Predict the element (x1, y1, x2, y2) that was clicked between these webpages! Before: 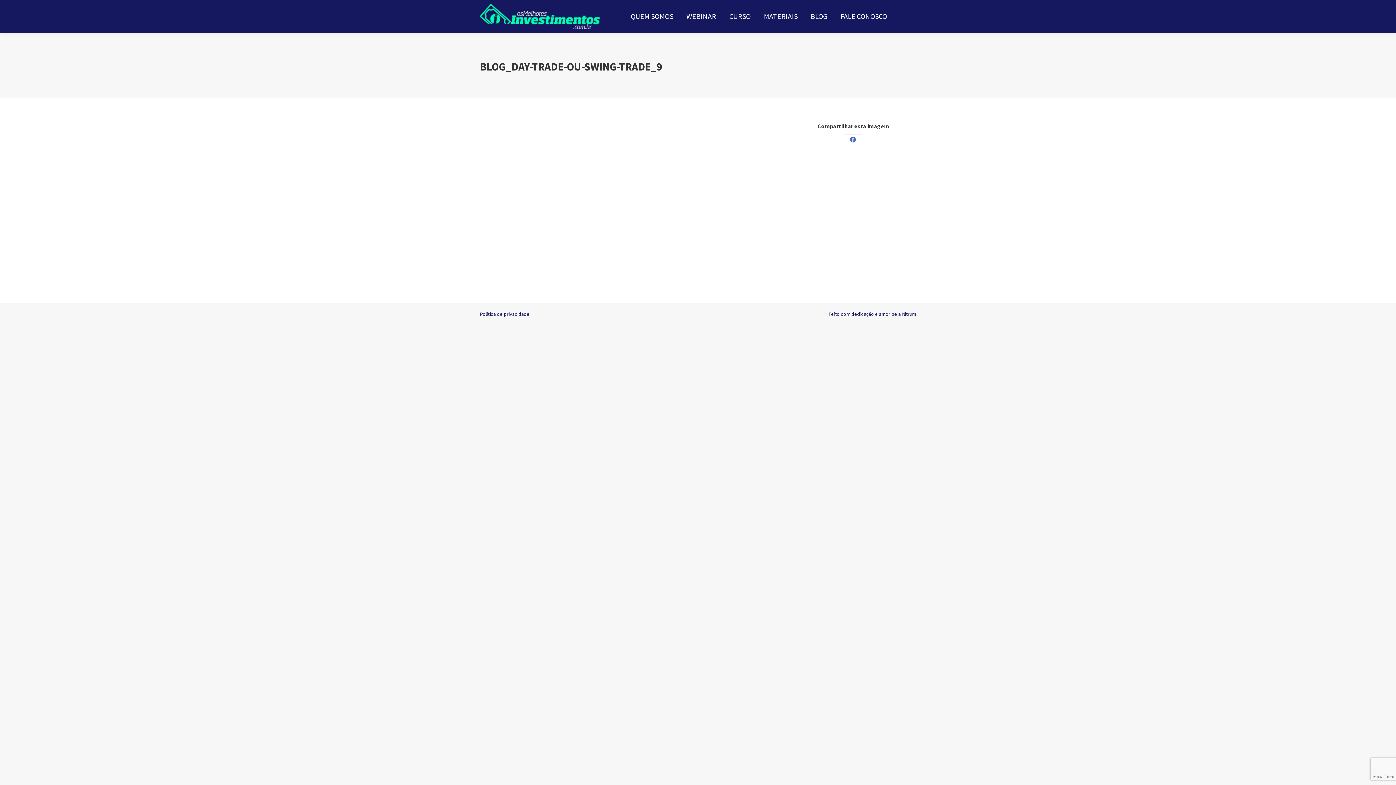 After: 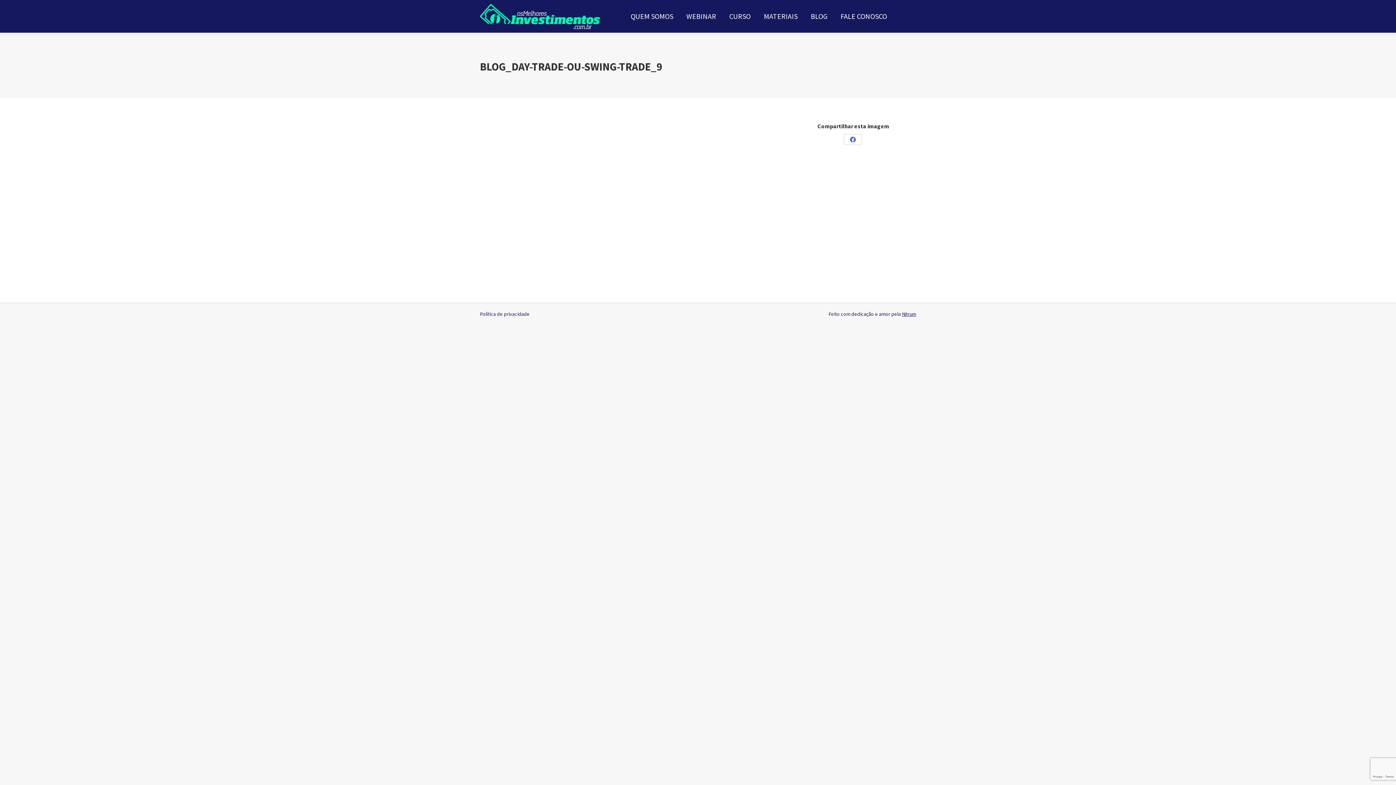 Action: bbox: (902, 310, 916, 317) label: Nitrum